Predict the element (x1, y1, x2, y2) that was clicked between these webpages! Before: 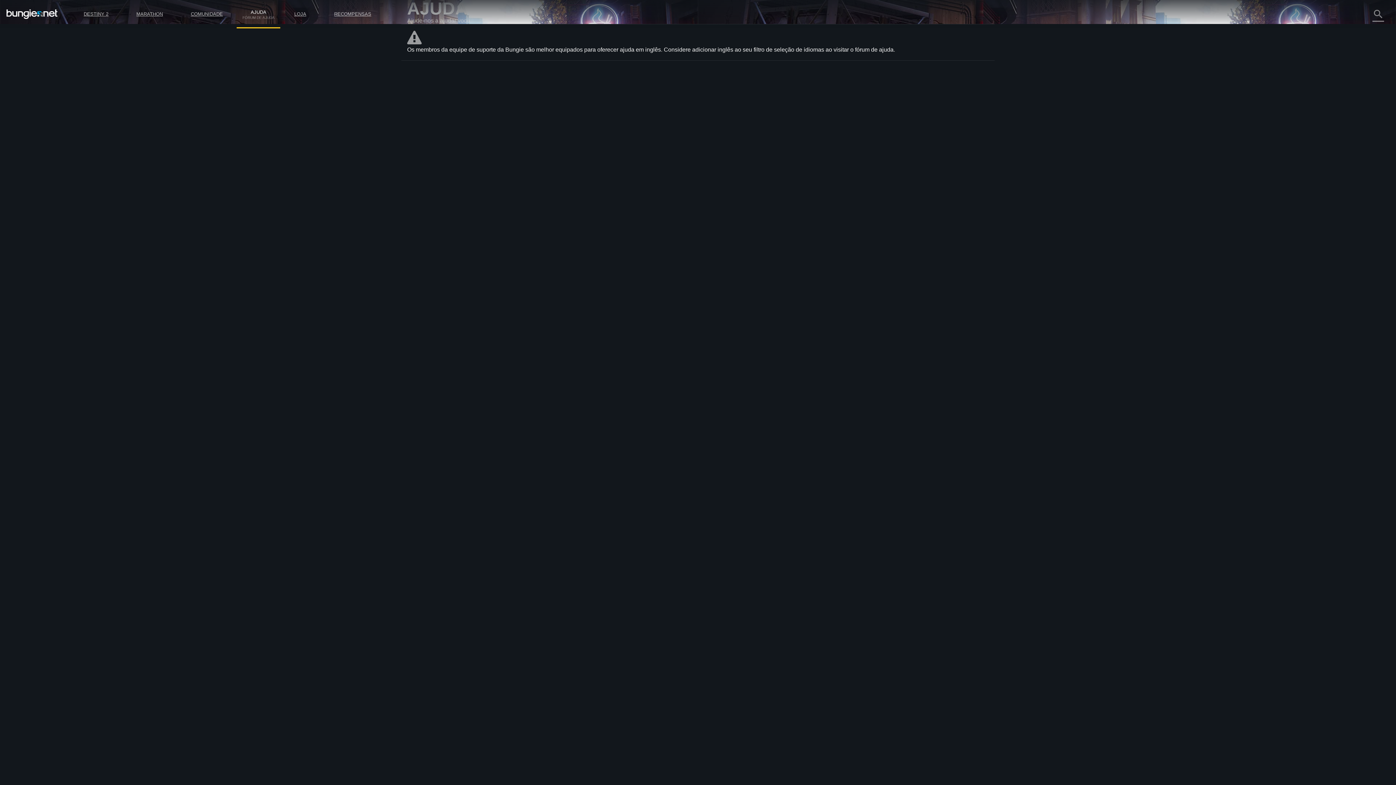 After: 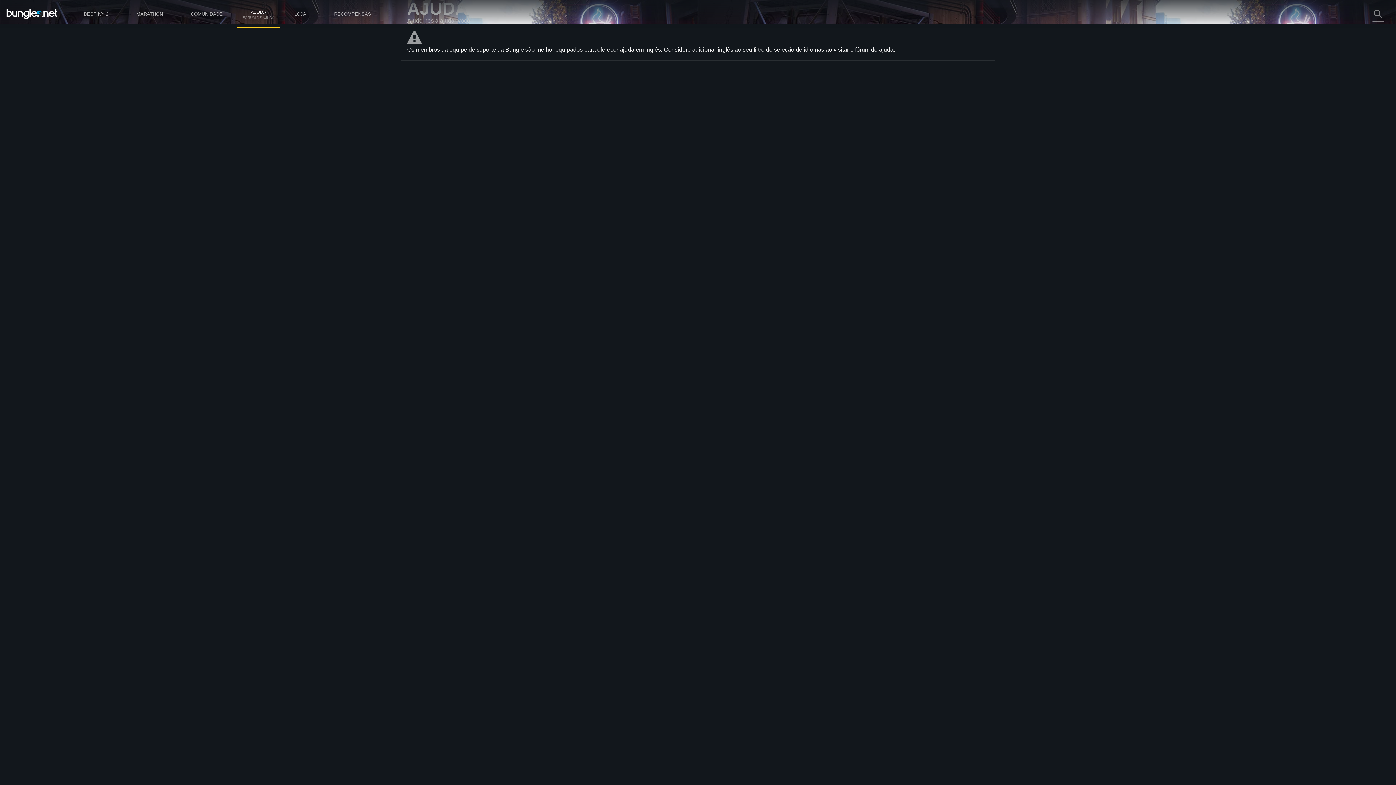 Action: label: Eververso bbox: (407, 164, 438, 170)